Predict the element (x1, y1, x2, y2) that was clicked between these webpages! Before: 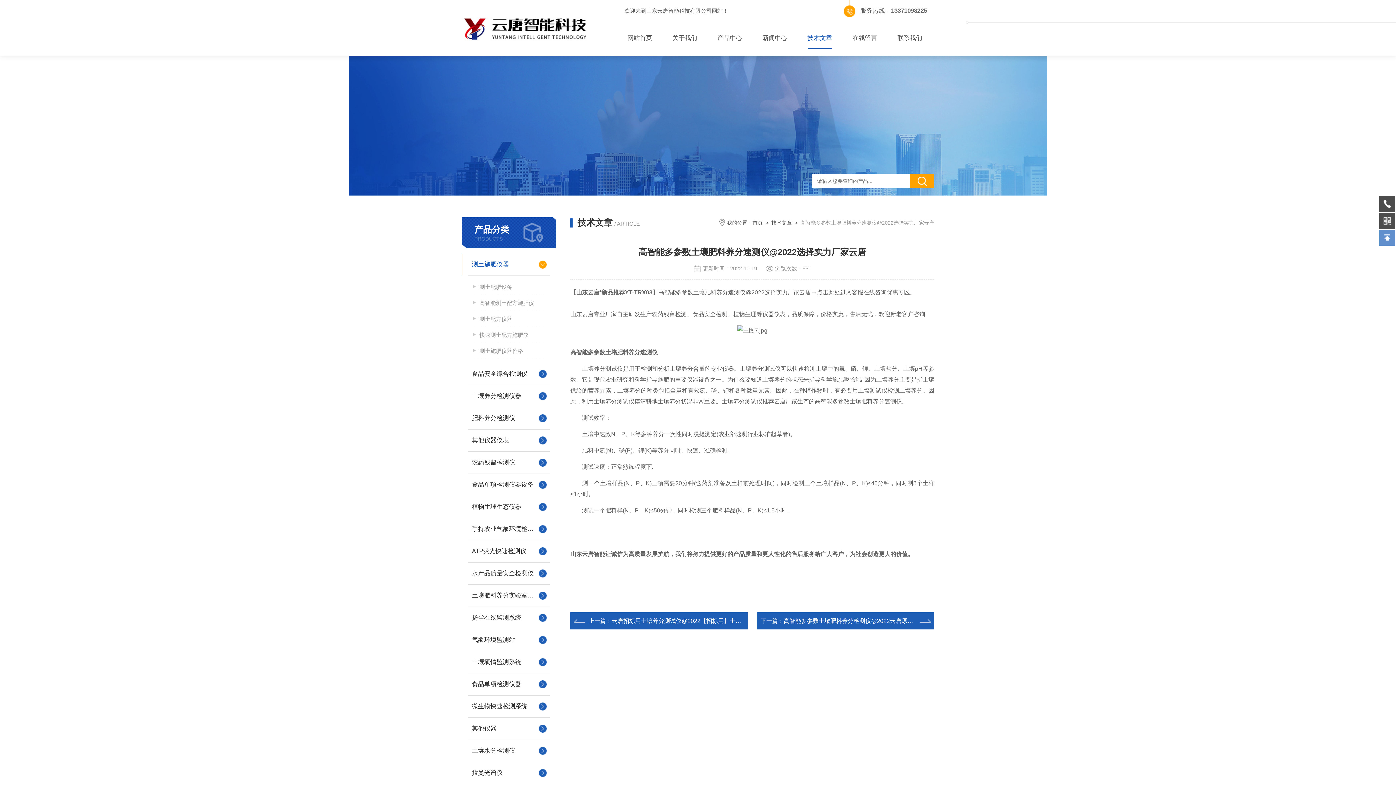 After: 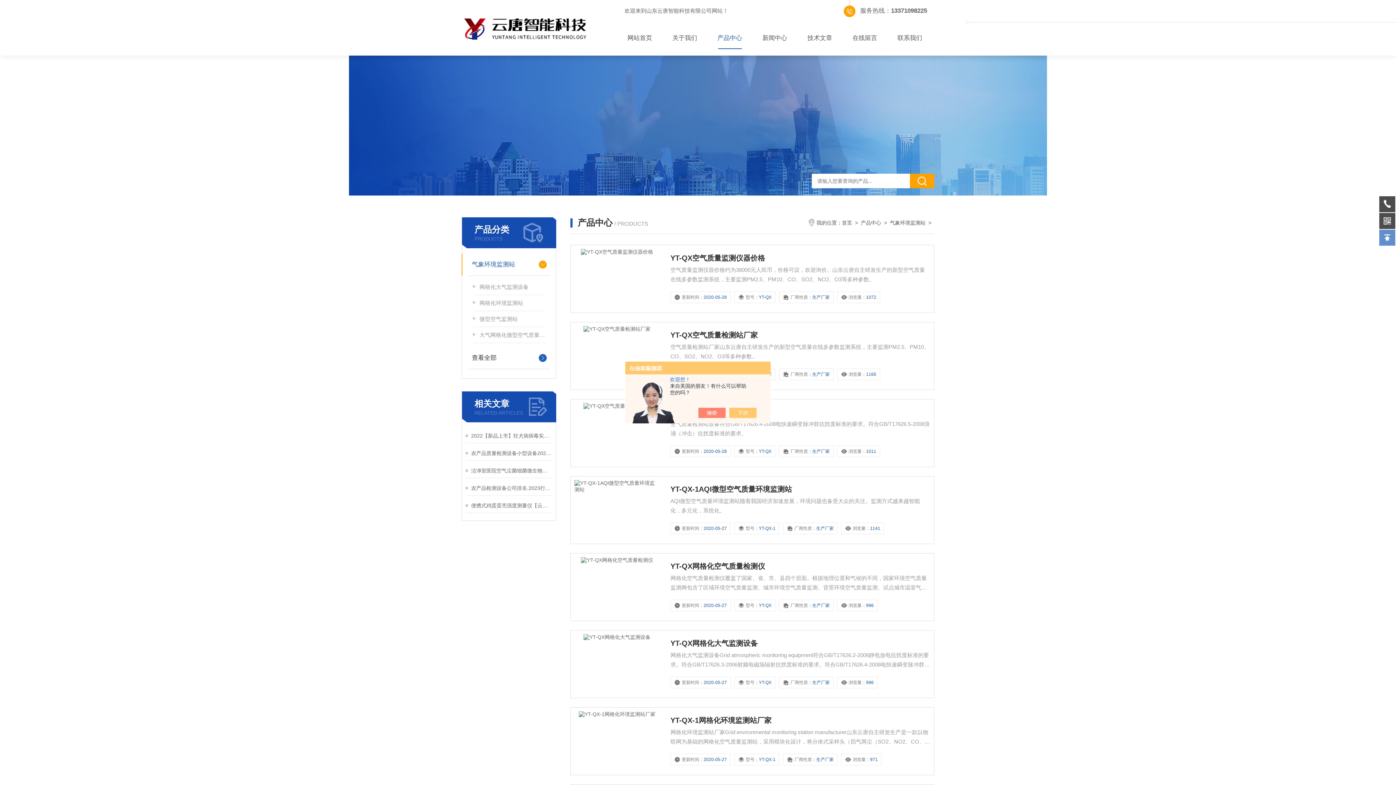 Action: bbox: (472, 629, 546, 651) label: 气象环境监测站